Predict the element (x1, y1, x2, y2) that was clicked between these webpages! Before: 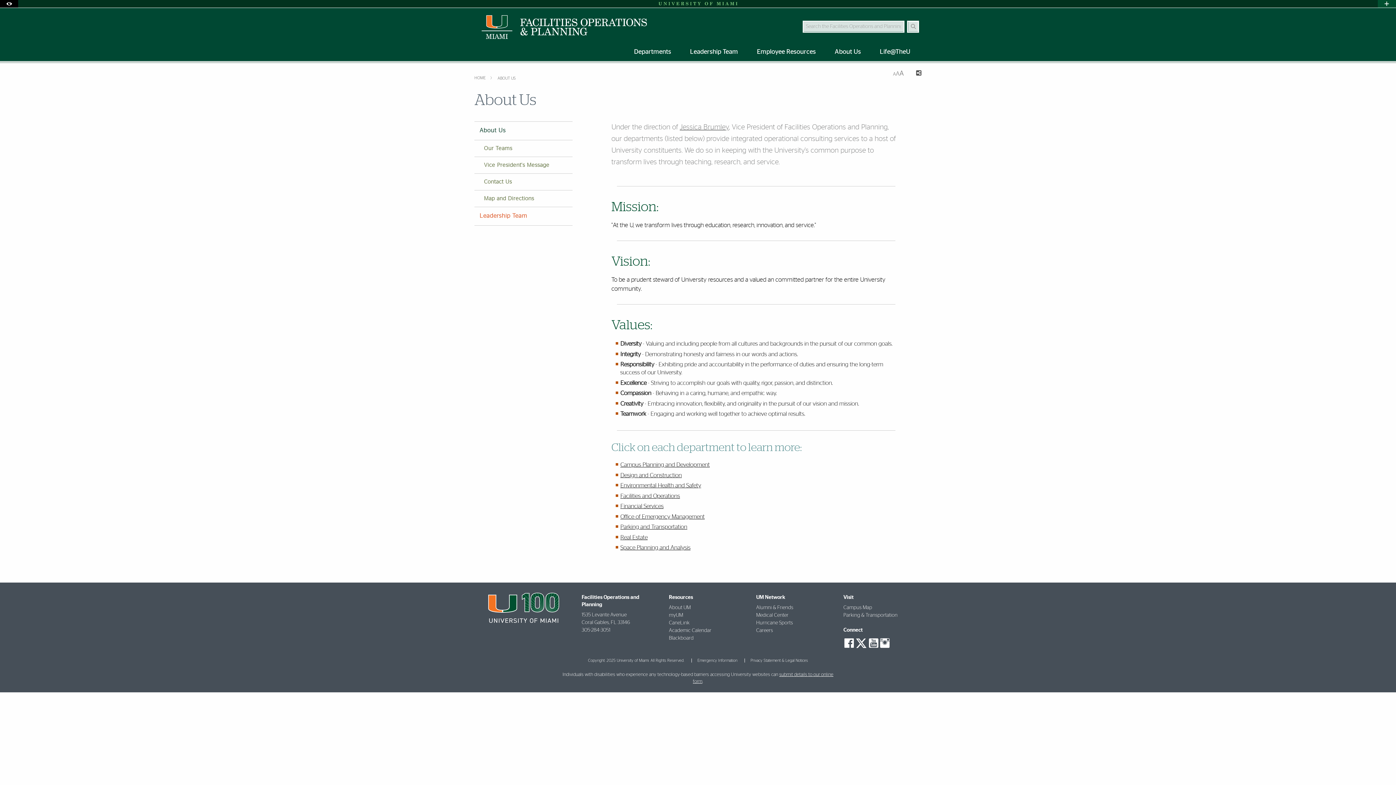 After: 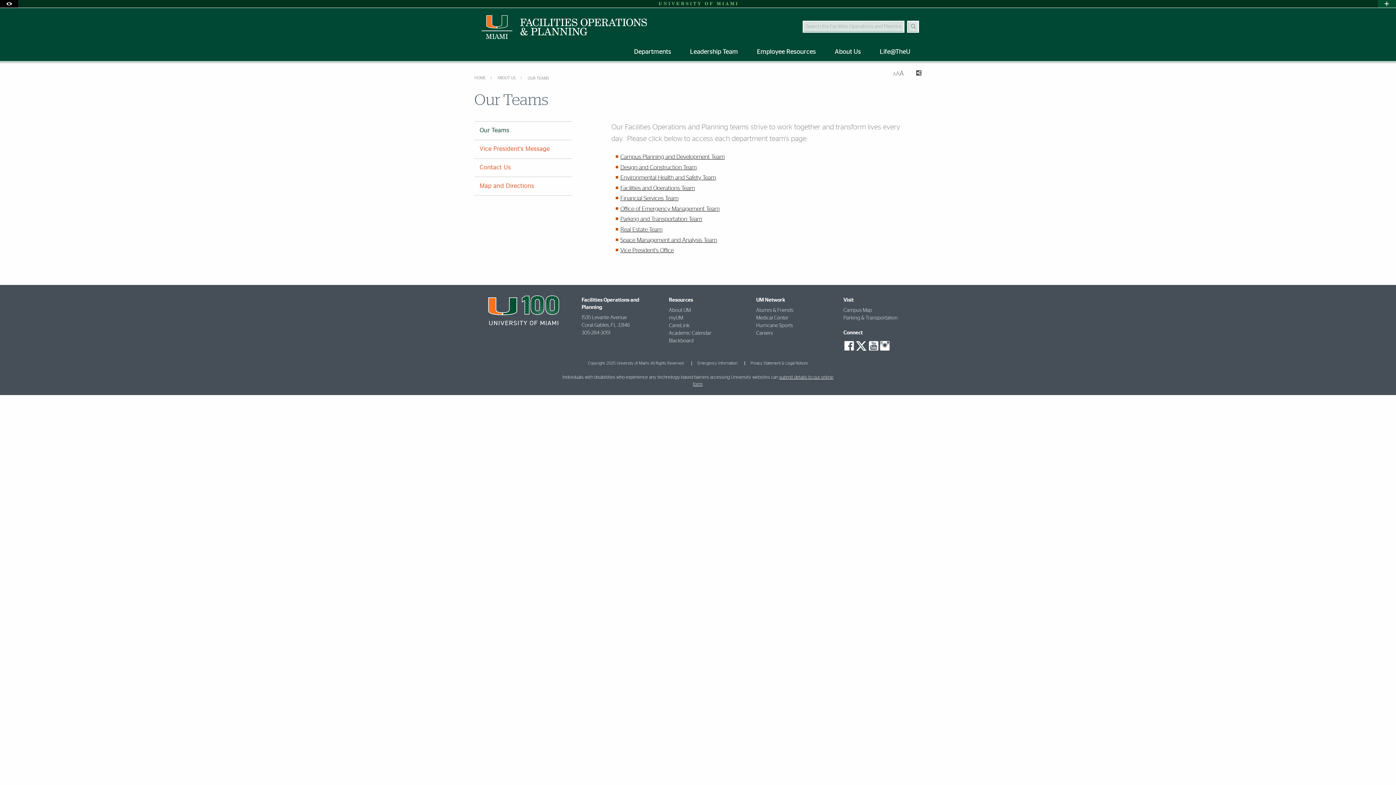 Action: label: Our Teams bbox: (474, 140, 572, 157)